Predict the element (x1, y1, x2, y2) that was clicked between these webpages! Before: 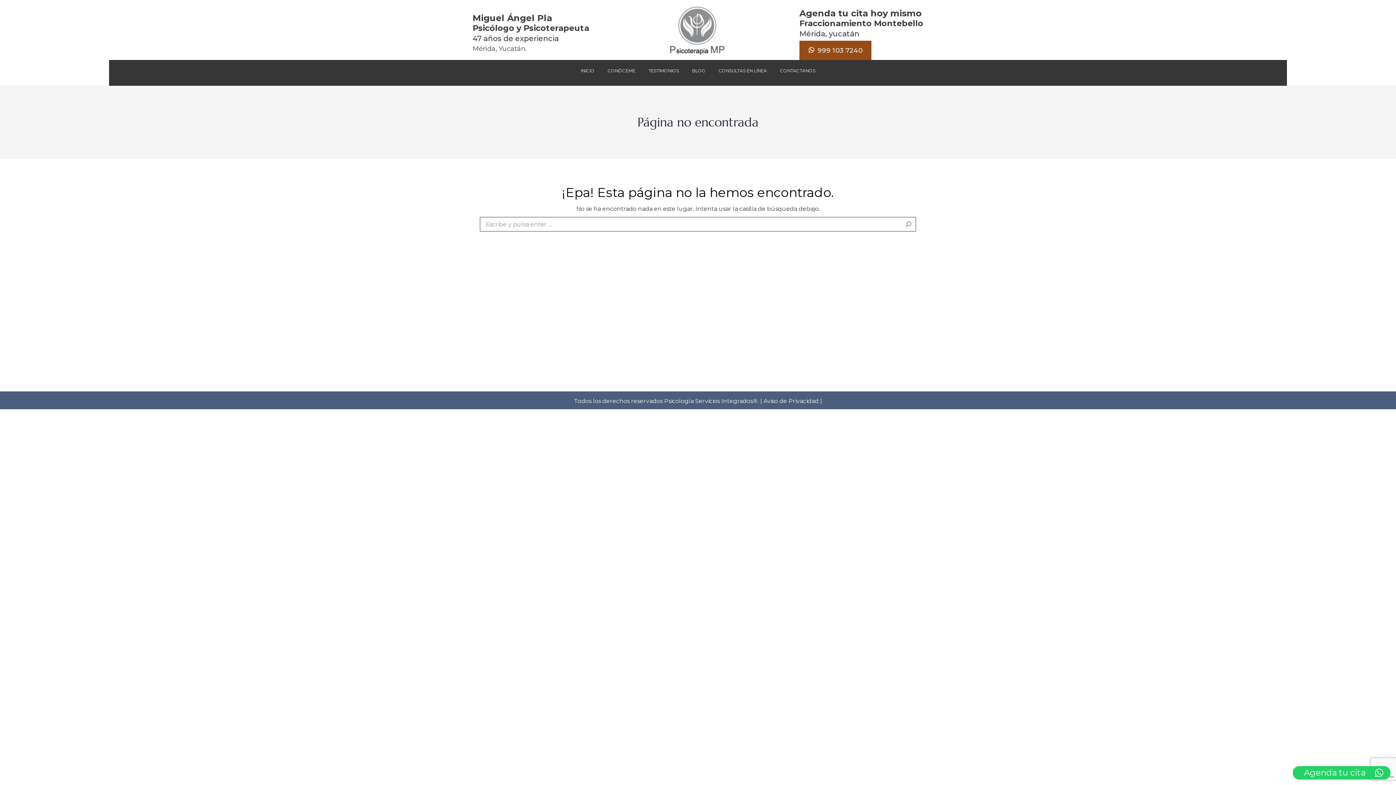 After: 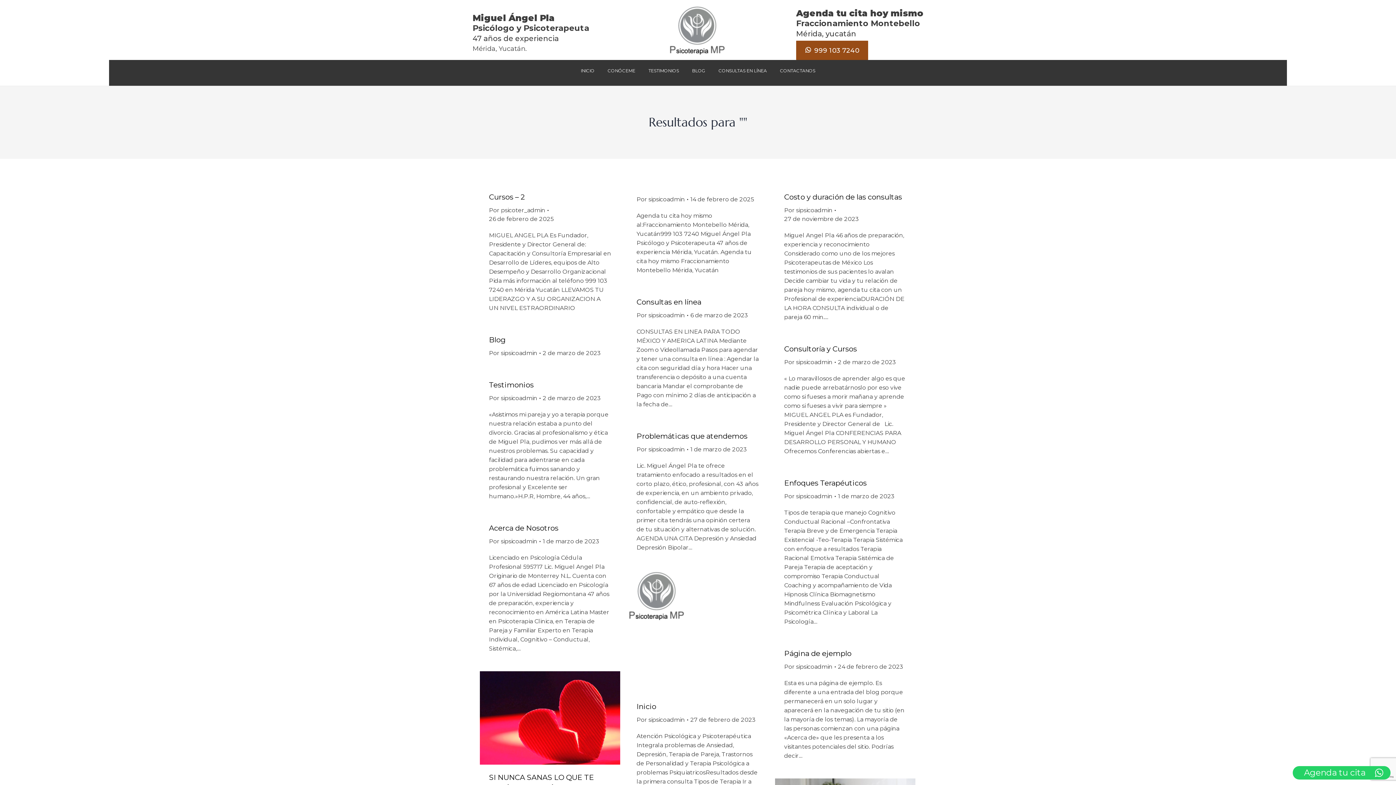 Action: bbox: (905, 217, 912, 231)